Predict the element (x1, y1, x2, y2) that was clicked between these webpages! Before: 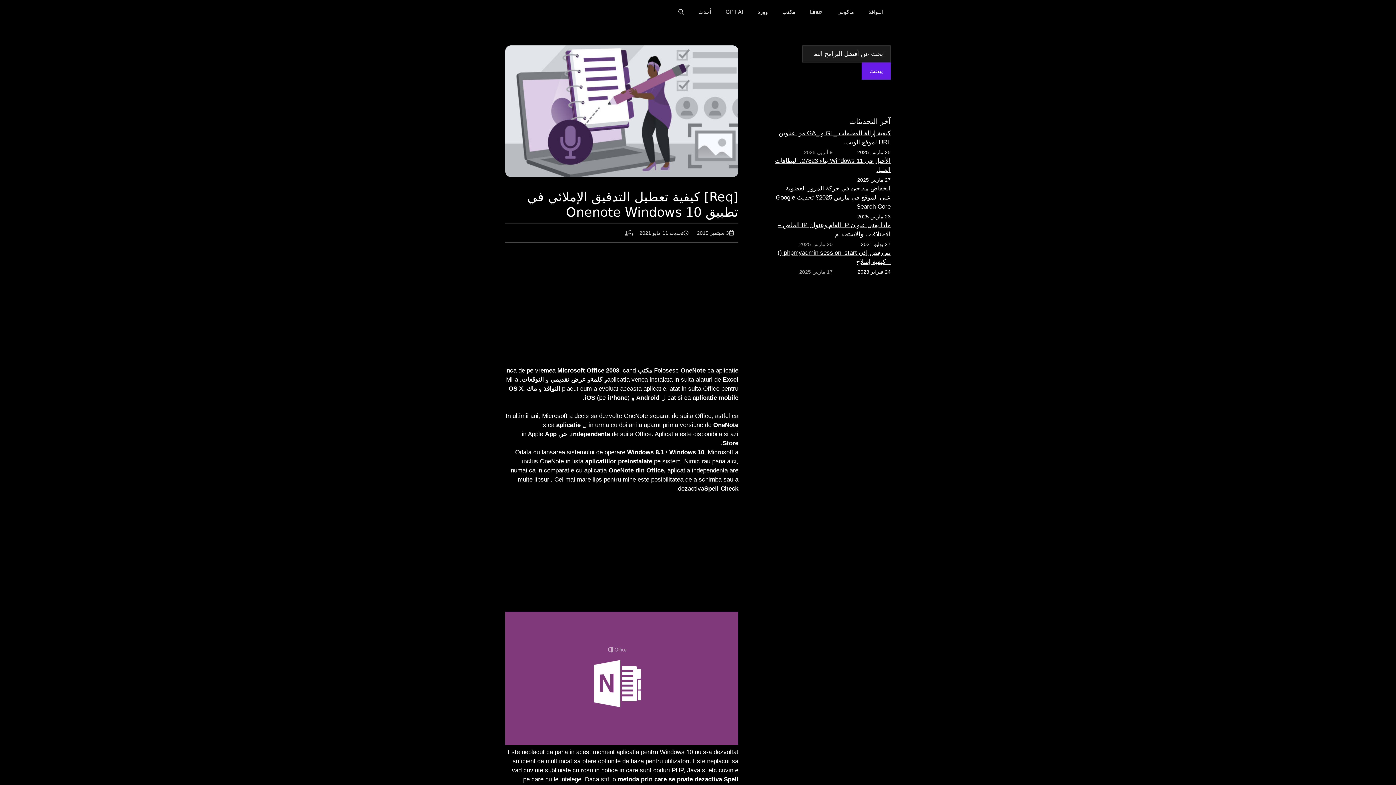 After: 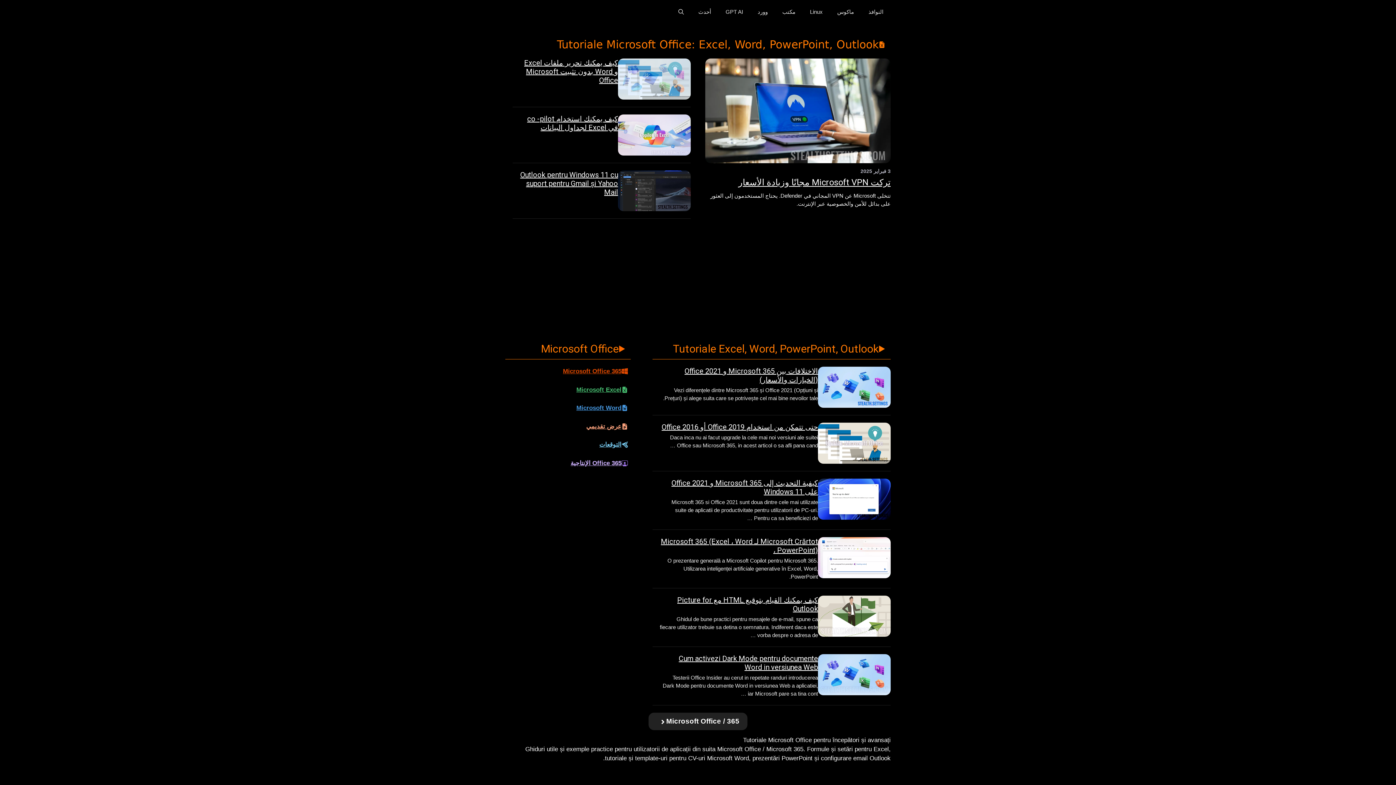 Action: bbox: (775, 5, 802, 18) label: مكتب